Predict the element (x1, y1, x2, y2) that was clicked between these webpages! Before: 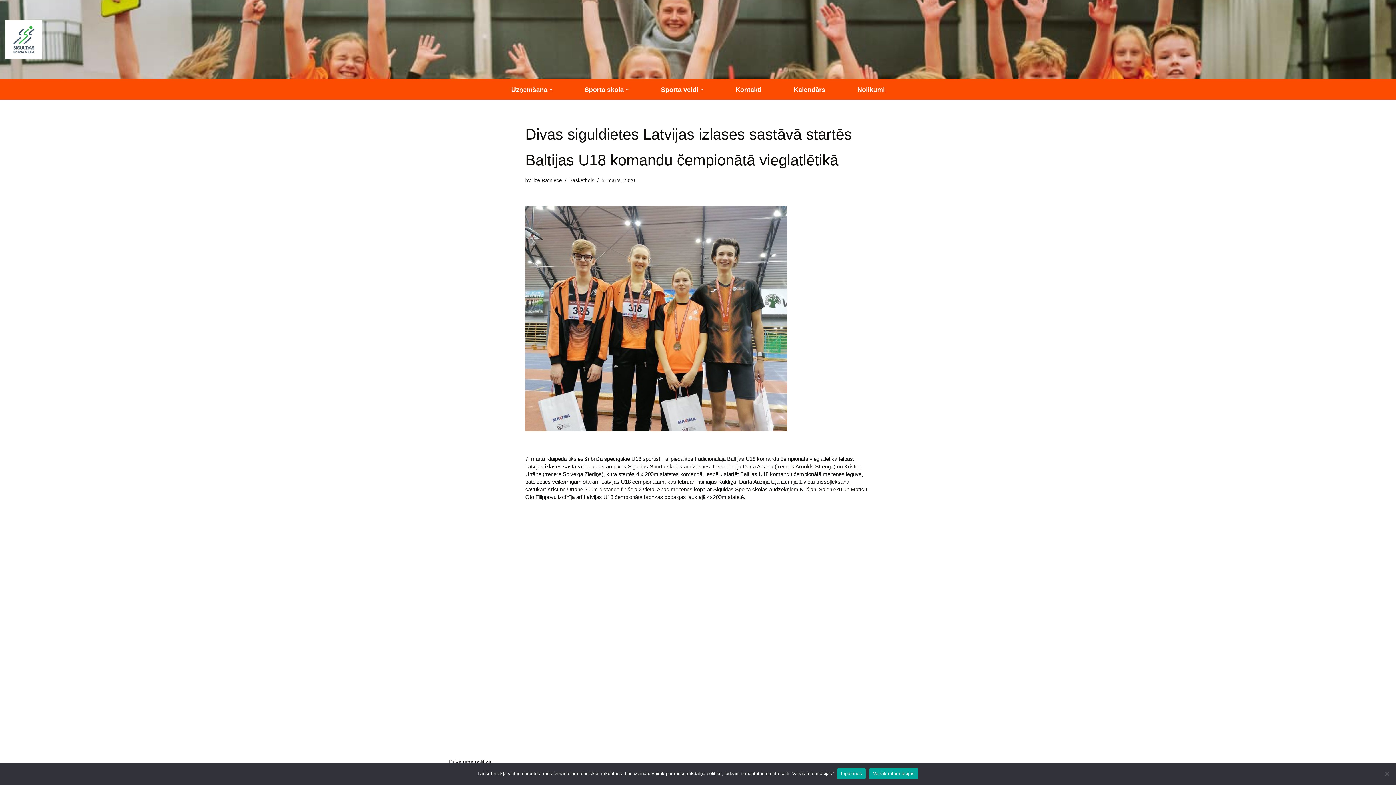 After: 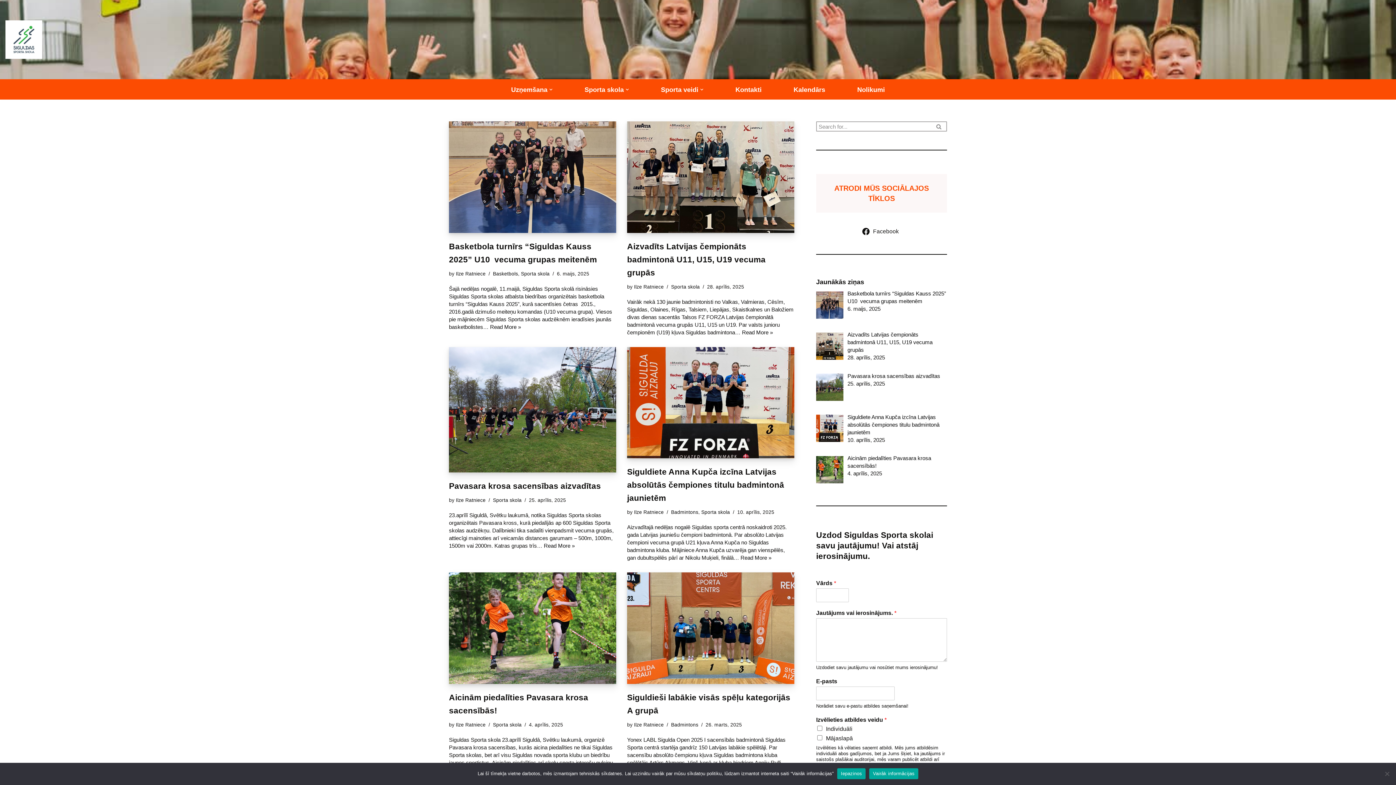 Action: bbox: (5, 20, 42, 58) label: Siguldas Sporta skola